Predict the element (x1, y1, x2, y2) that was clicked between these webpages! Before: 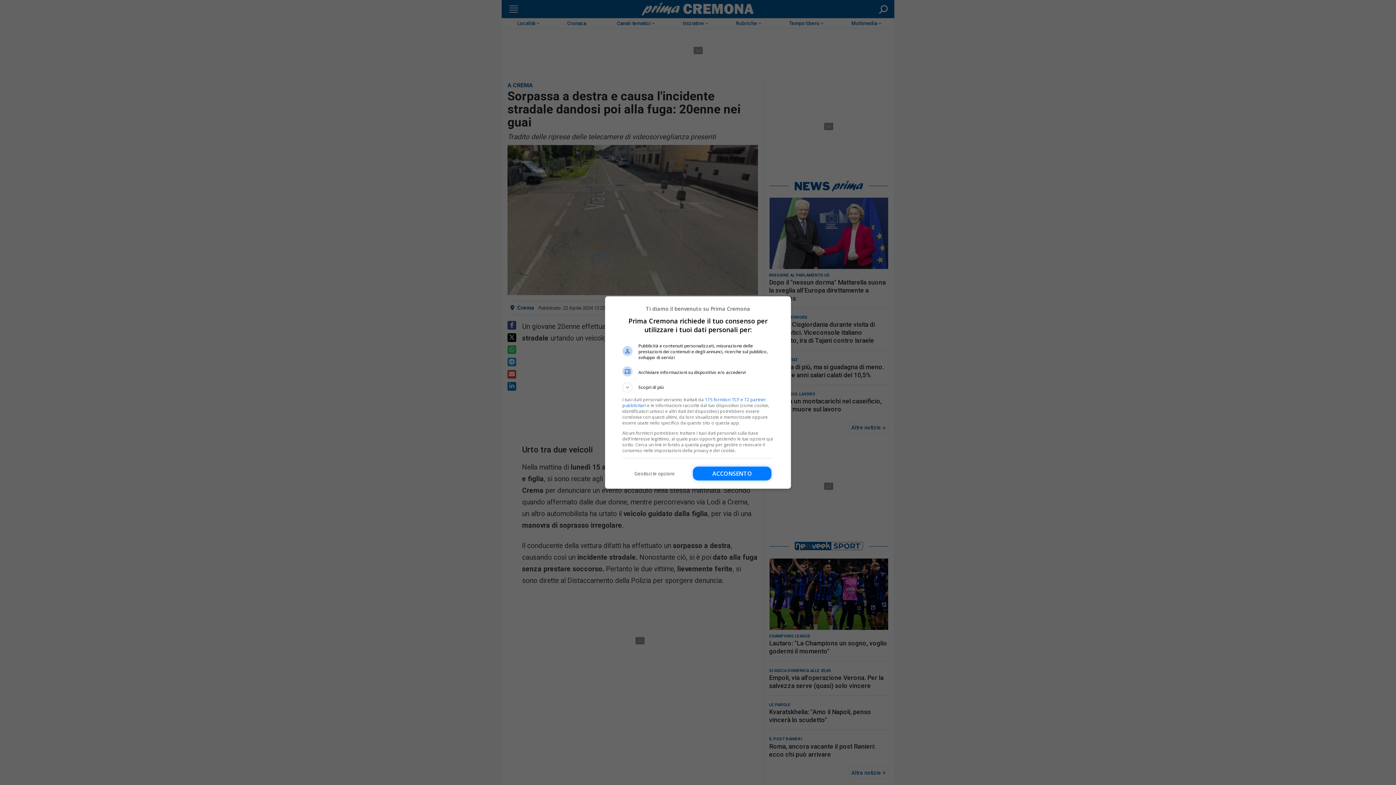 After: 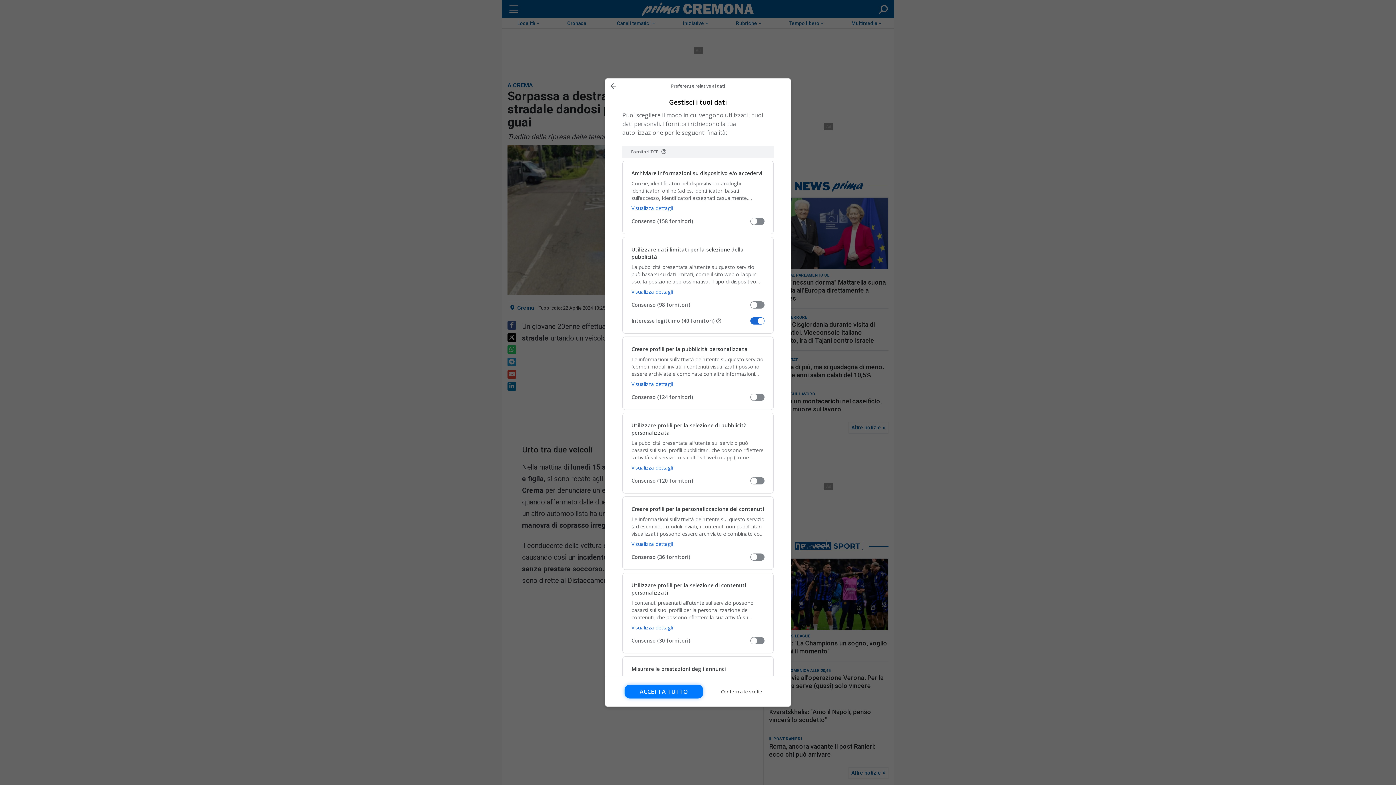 Action: label: Gestisci le opzioni bbox: (622, 466, 686, 480)